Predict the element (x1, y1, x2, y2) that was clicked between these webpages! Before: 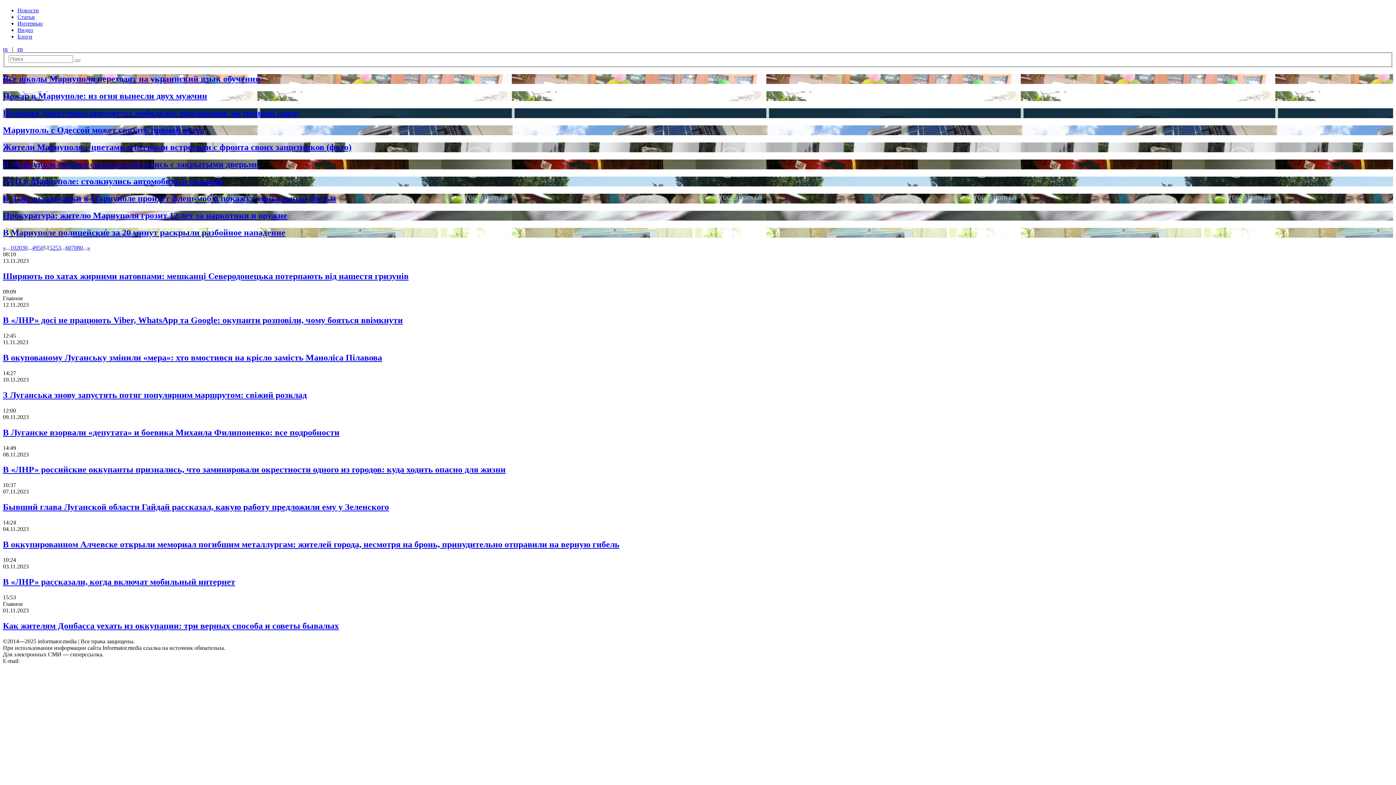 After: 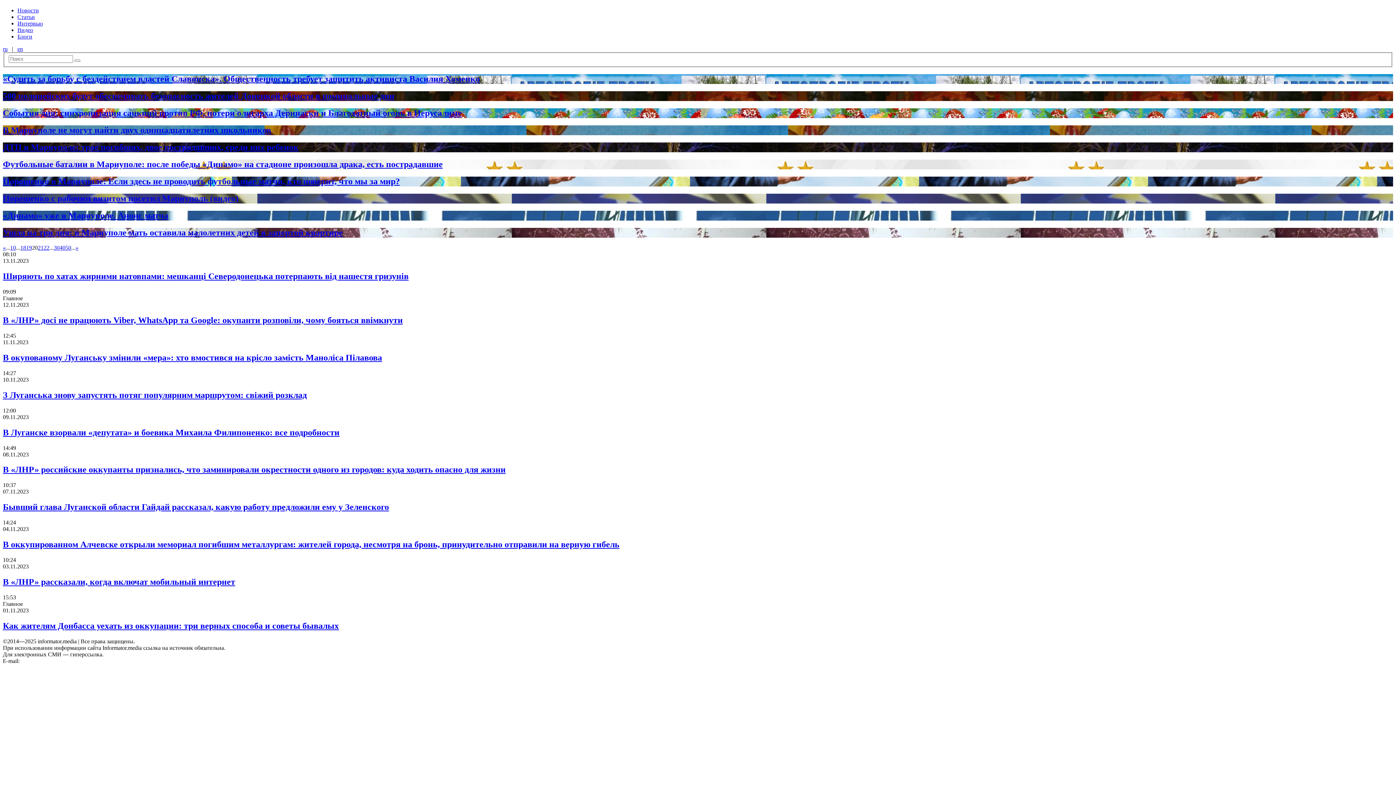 Action: bbox: (16, 244, 21, 251) label: 20